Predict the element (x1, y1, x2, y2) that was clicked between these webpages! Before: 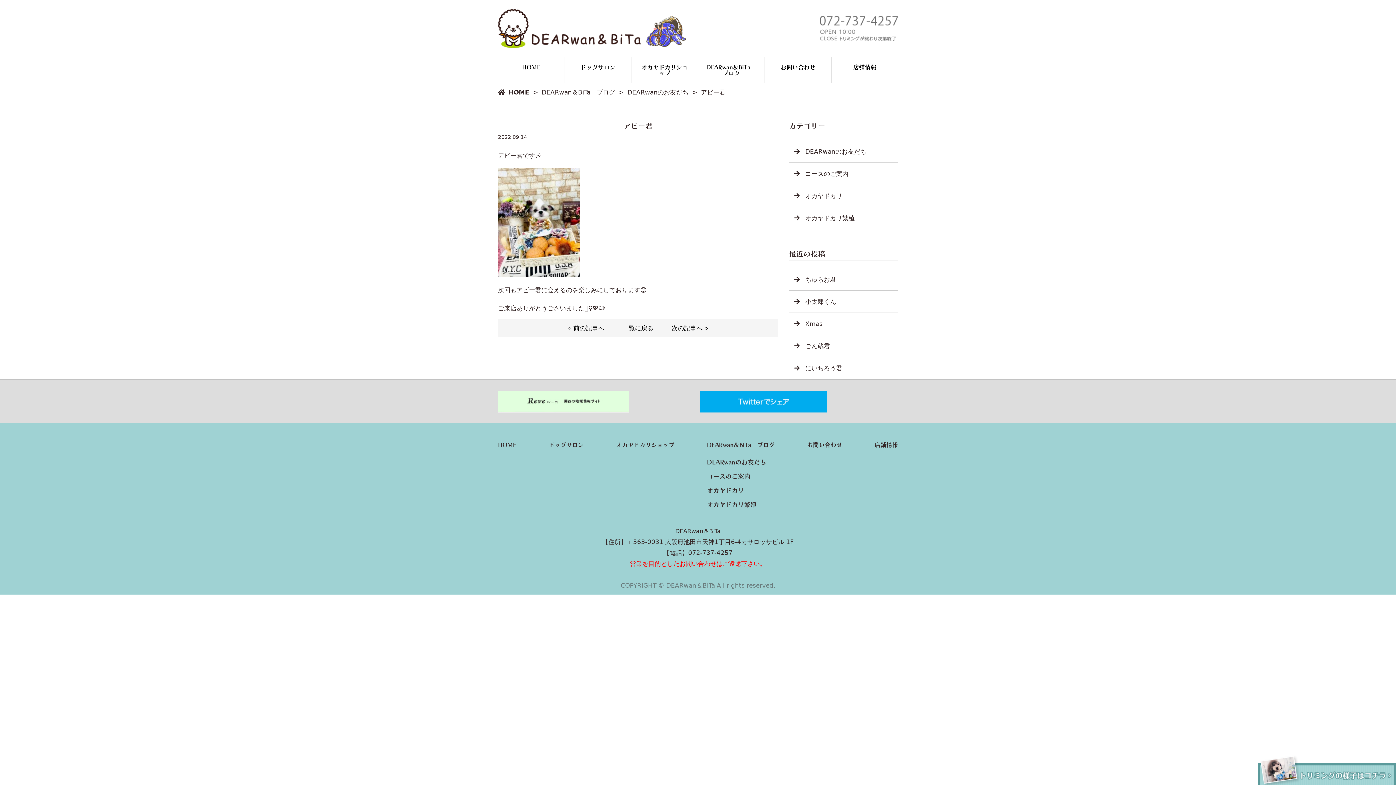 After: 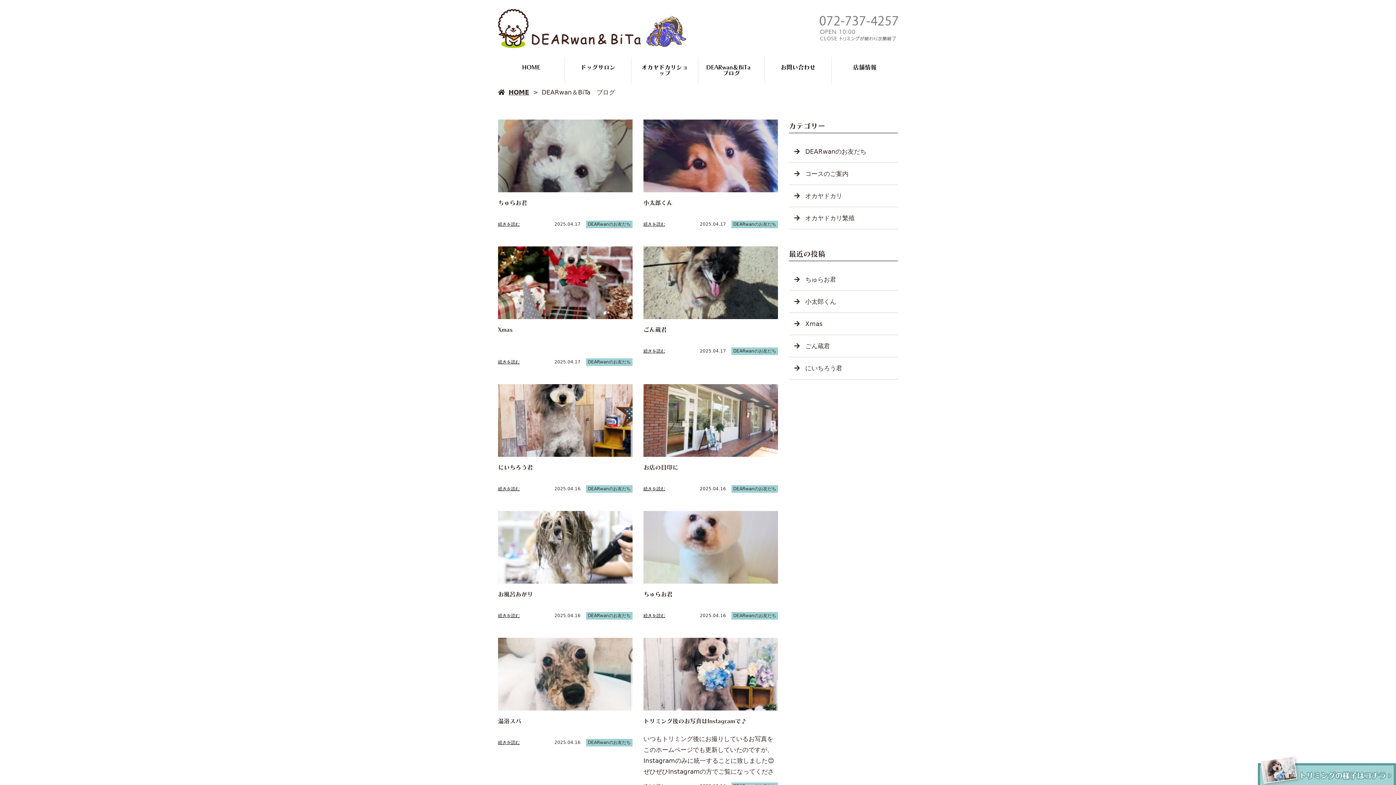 Action: label: DEARwan＆BiTa　ブログ bbox: (698, 57, 764, 83)